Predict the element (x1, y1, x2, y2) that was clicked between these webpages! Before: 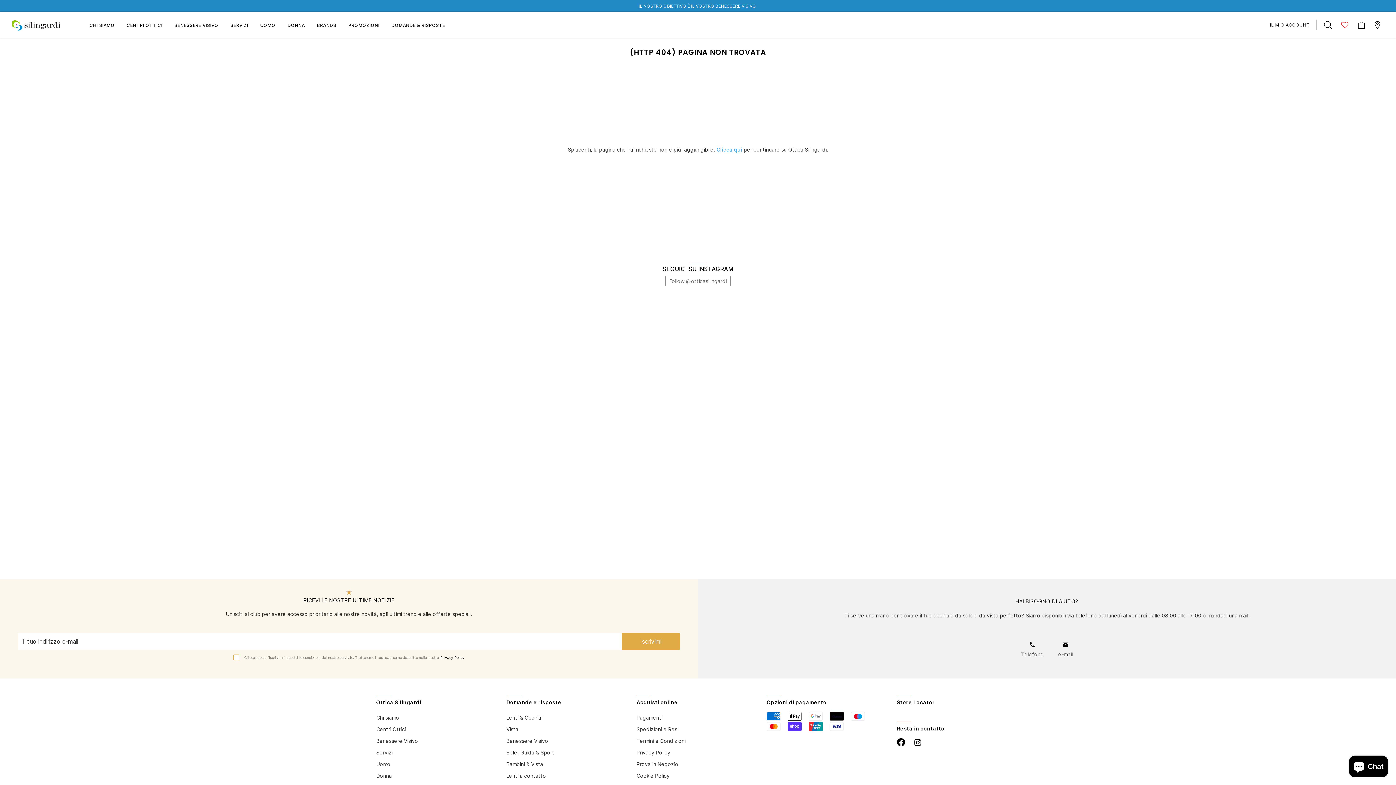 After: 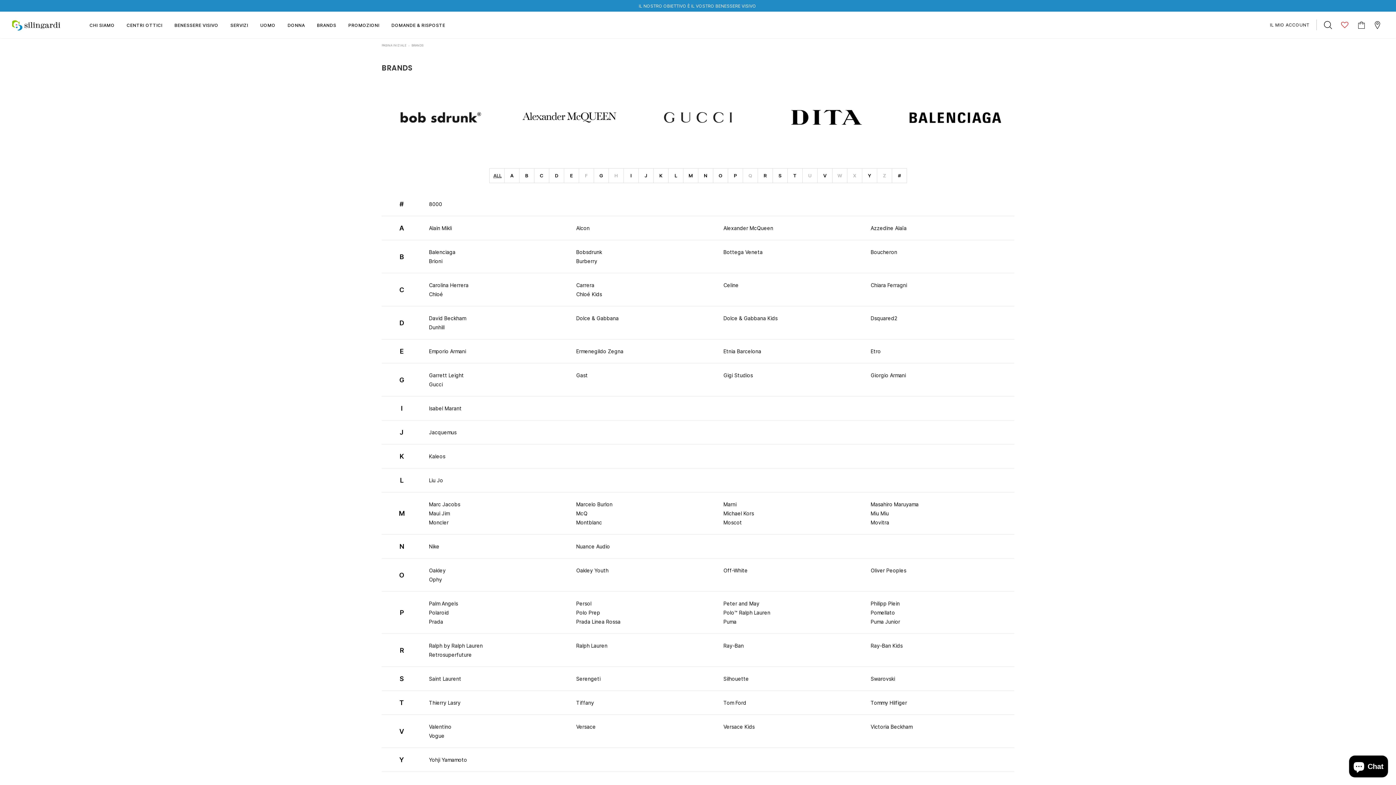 Action: label: BRANDS bbox: (311, 15, 342, 34)